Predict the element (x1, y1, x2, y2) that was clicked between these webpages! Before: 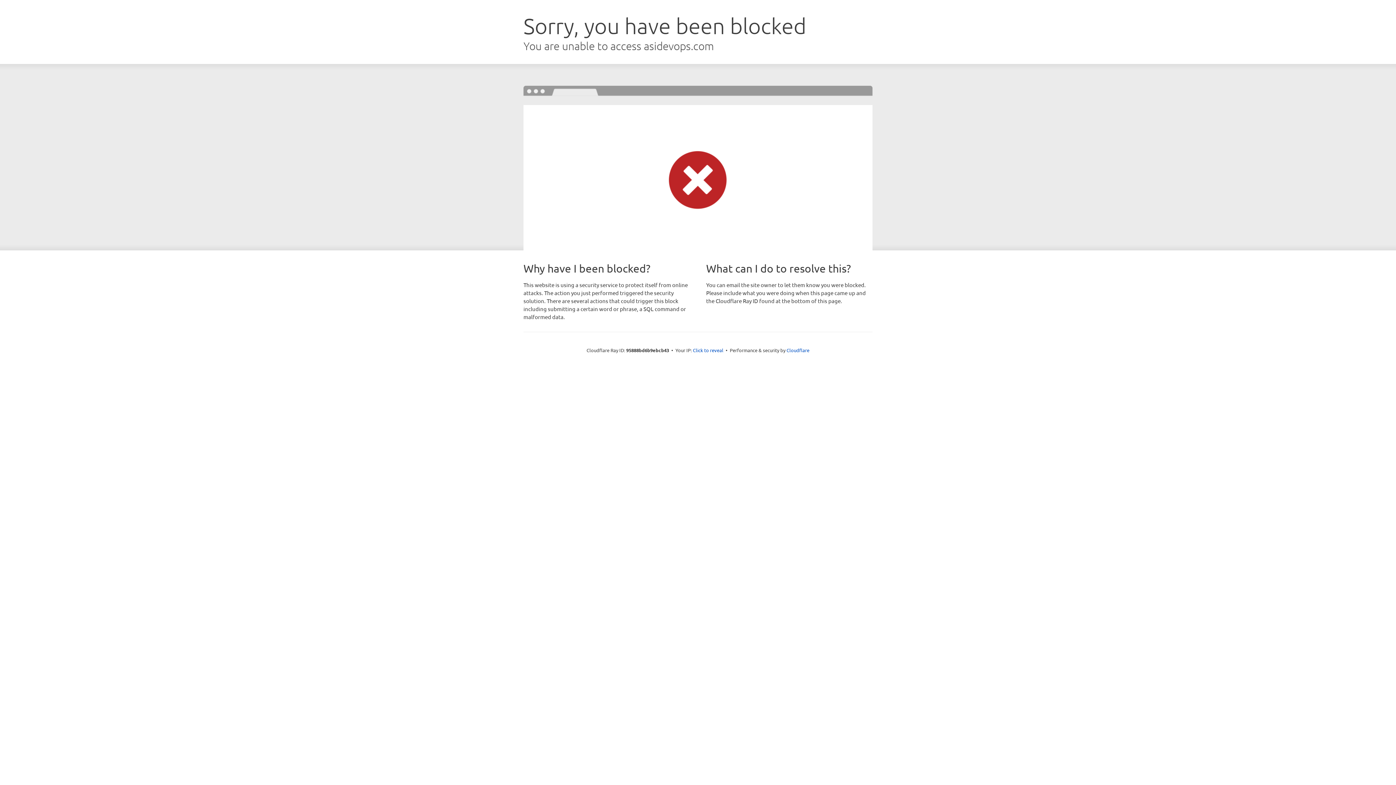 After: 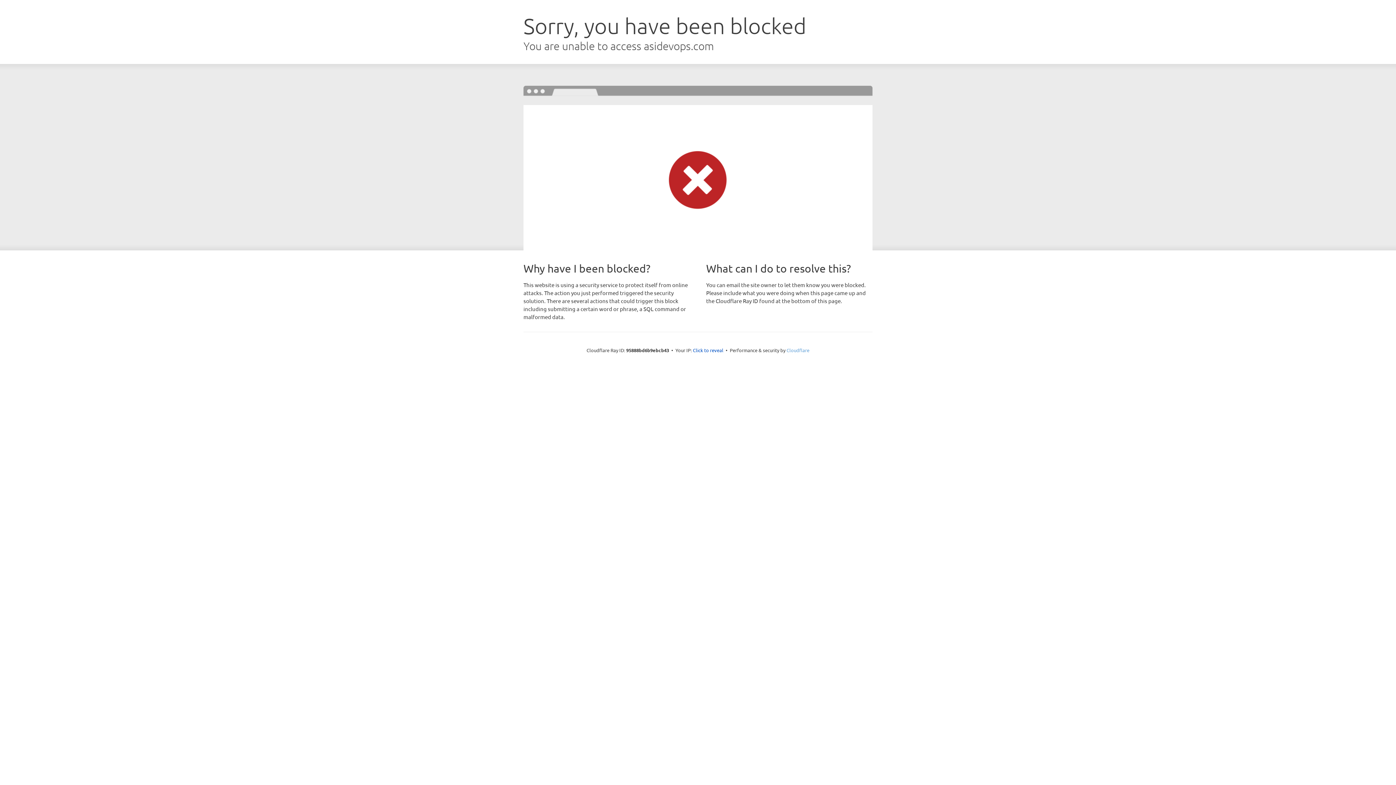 Action: label: Cloudflare bbox: (786, 347, 809, 353)